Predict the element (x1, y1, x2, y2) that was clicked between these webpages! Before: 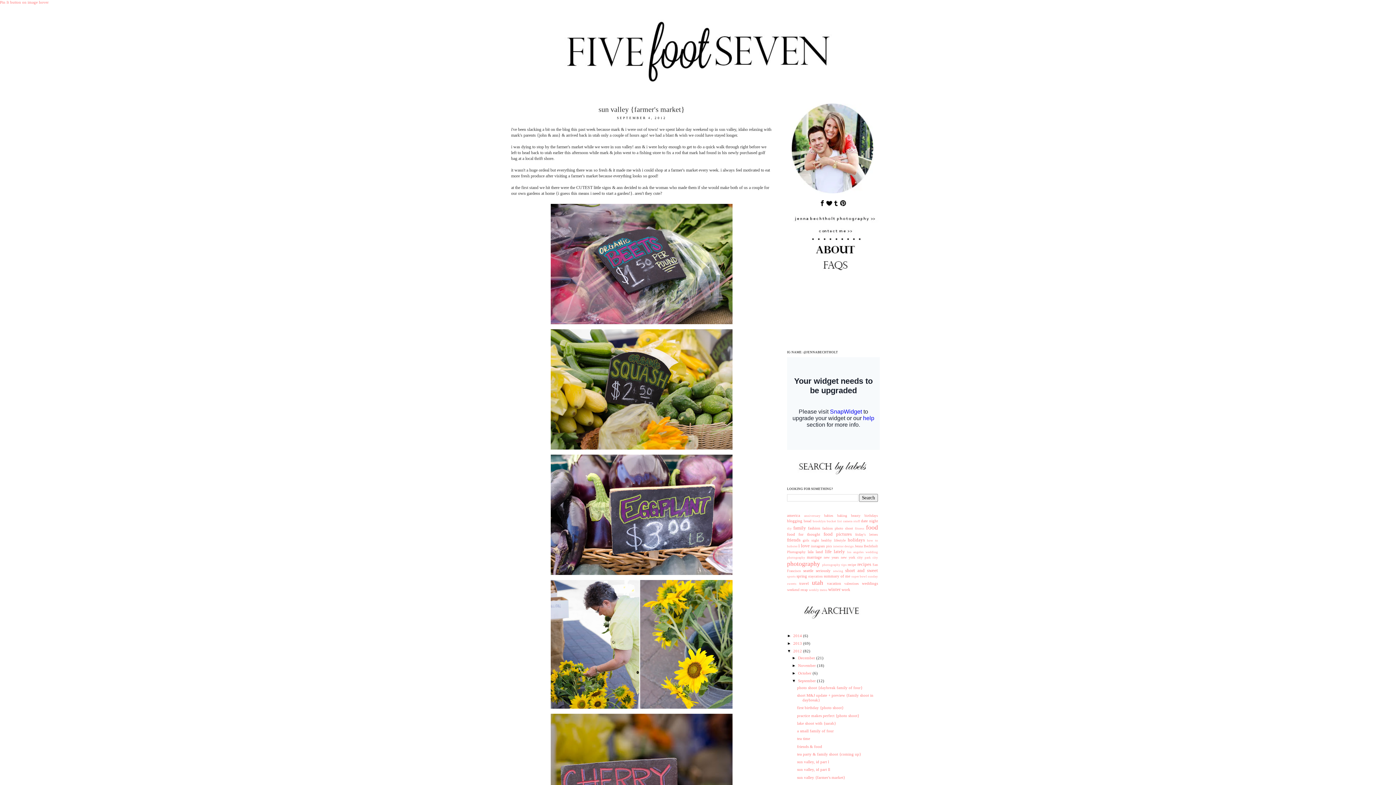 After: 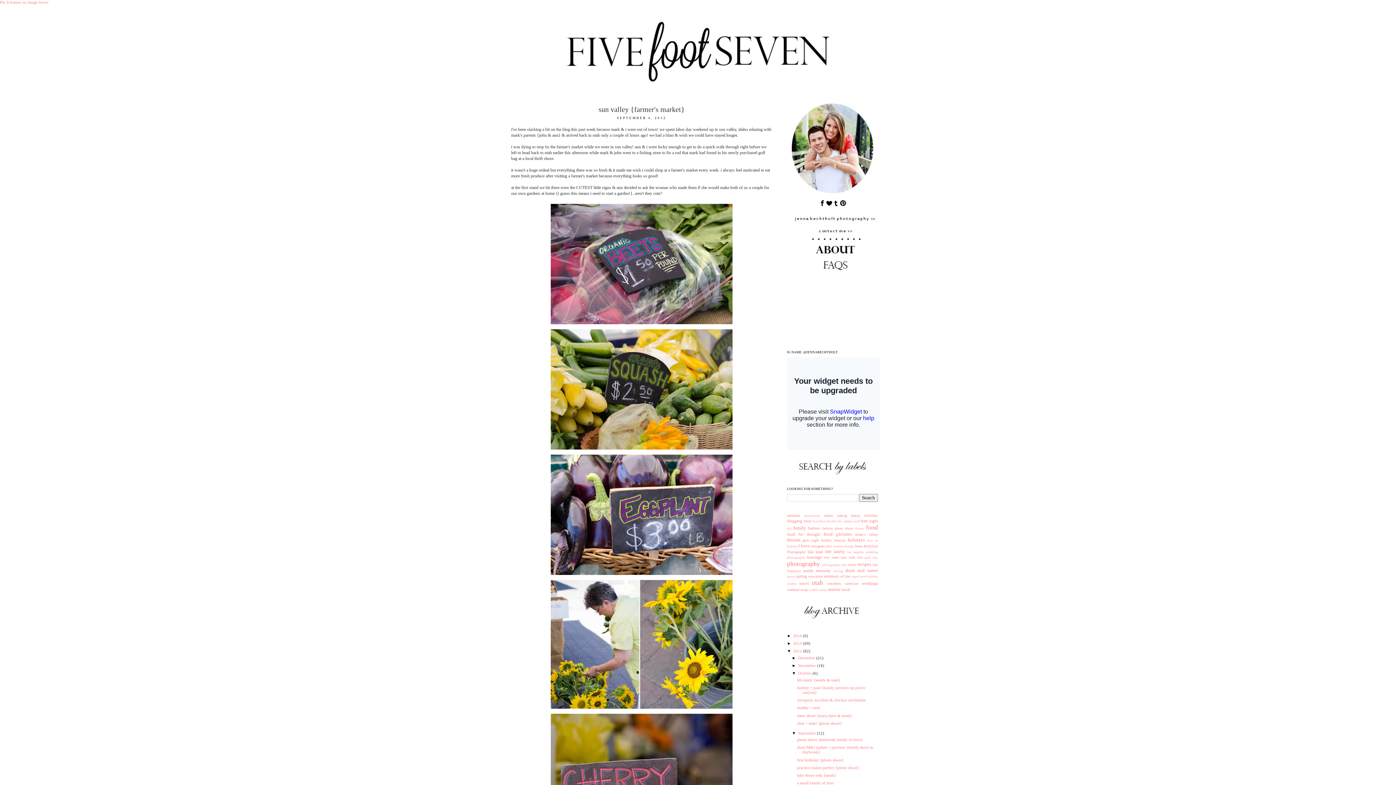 Action: bbox: (792, 671, 798, 675) label: ►  